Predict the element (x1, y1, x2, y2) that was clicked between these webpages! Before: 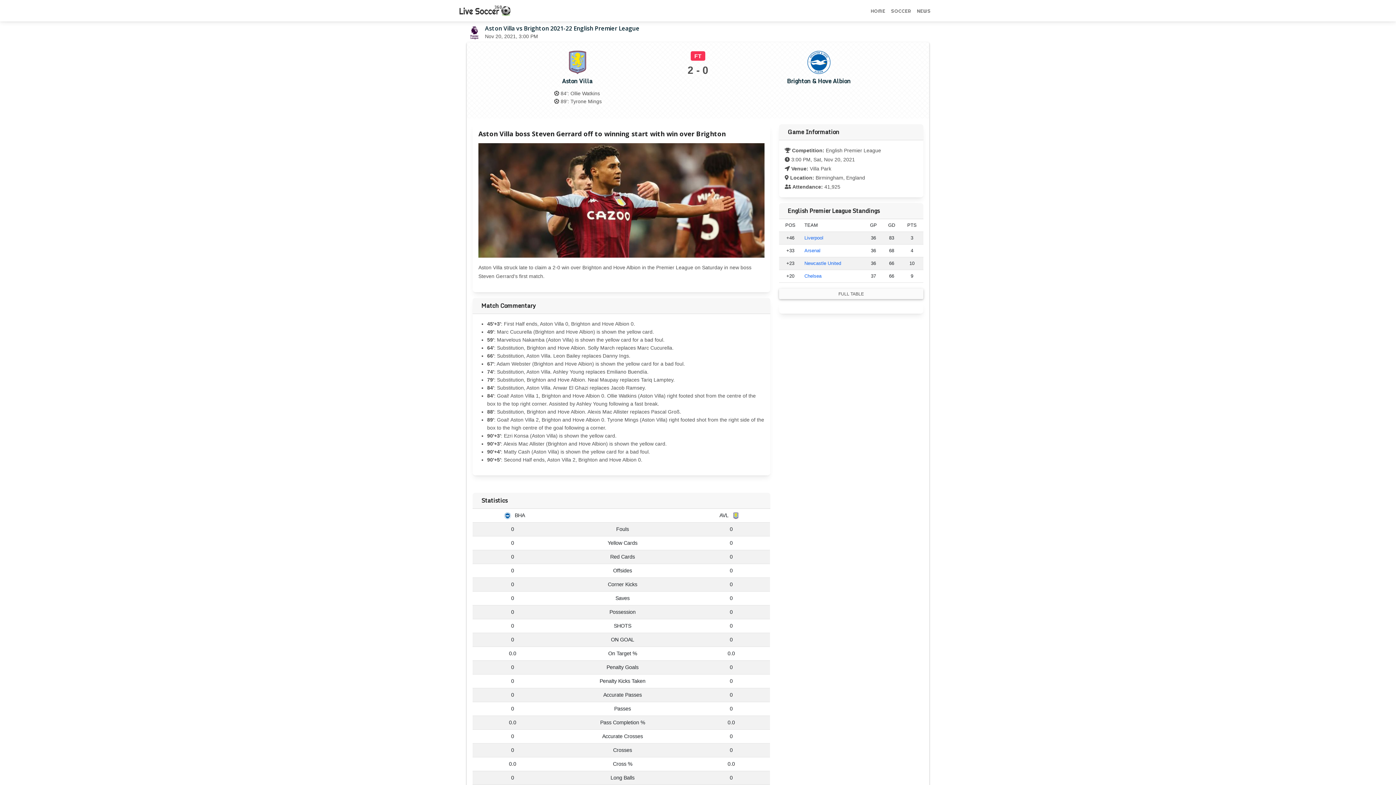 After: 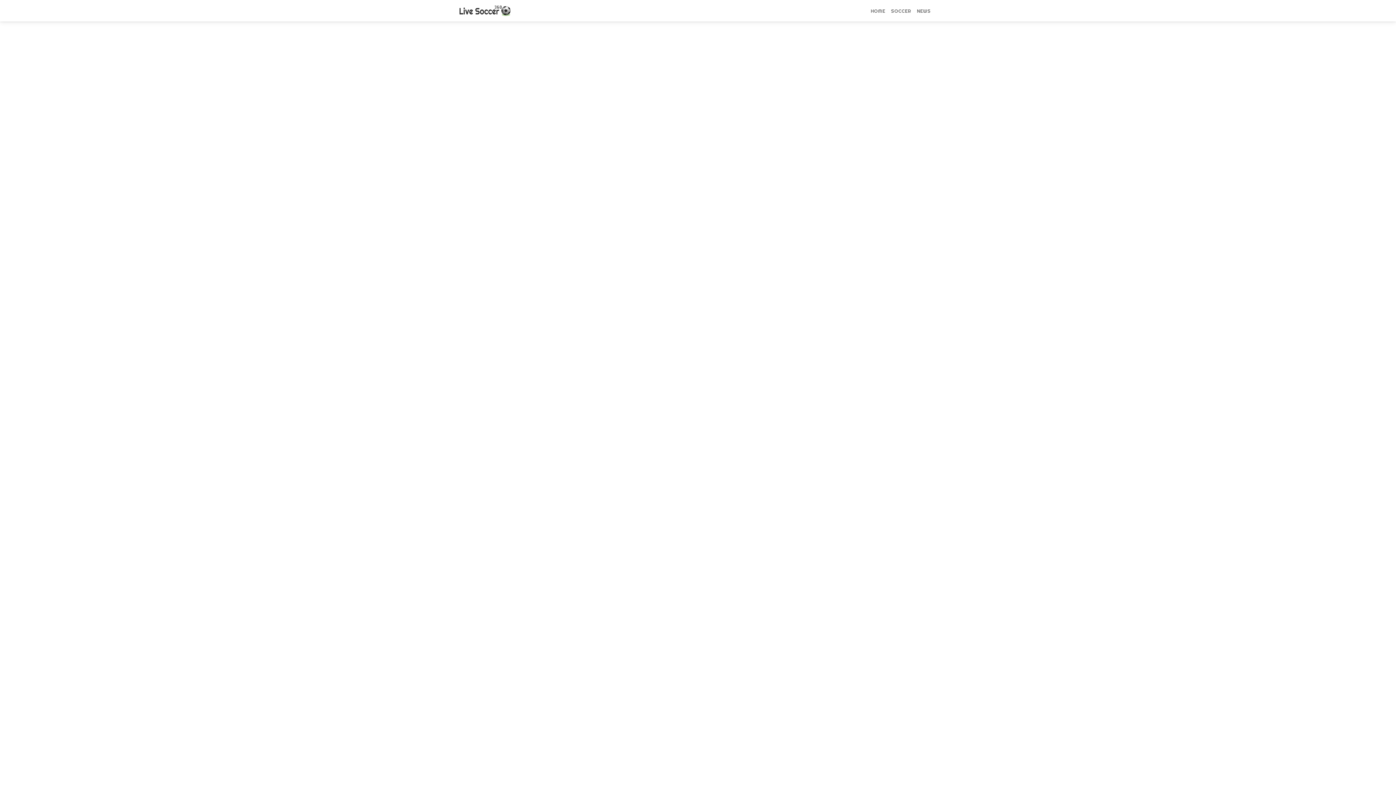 Action: bbox: (560, 74, 594, 89) label: Aston Villa